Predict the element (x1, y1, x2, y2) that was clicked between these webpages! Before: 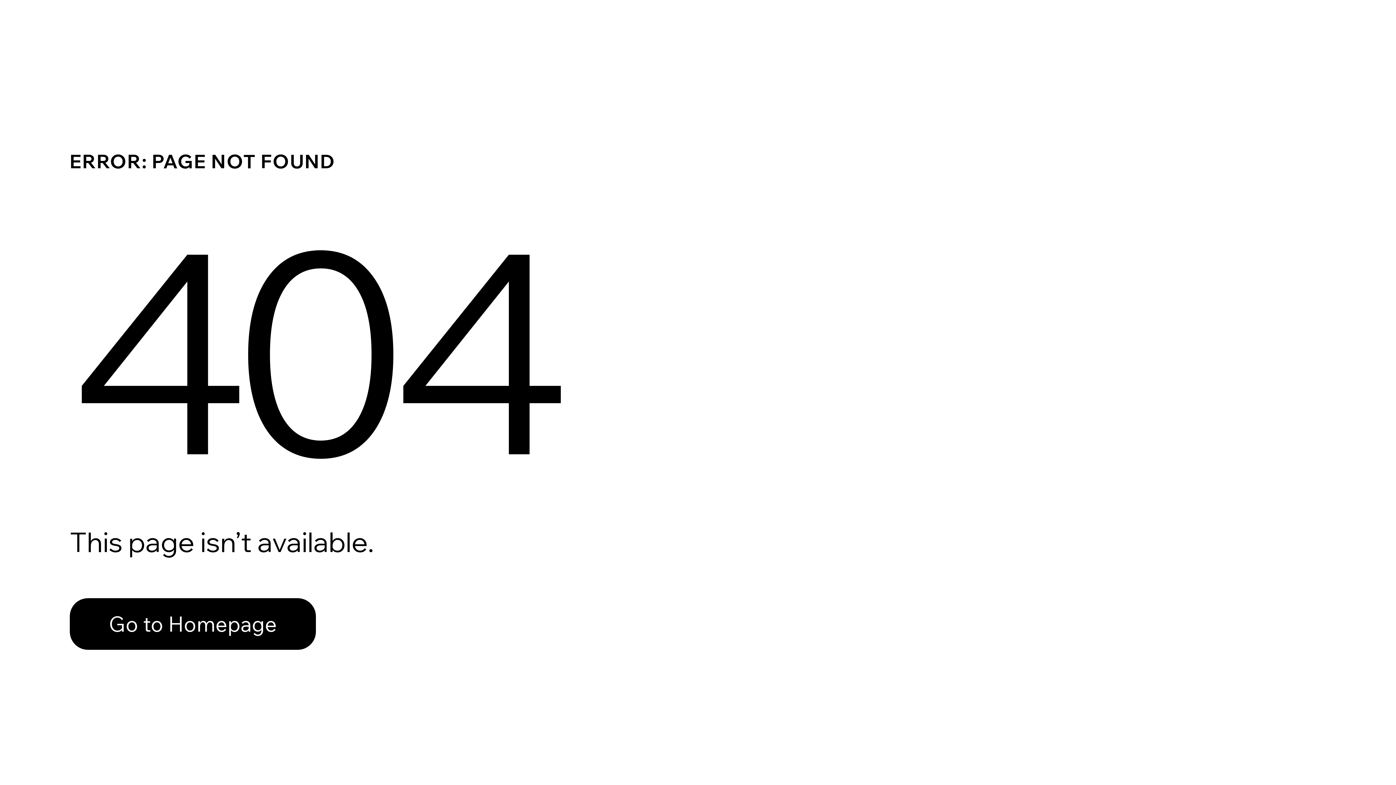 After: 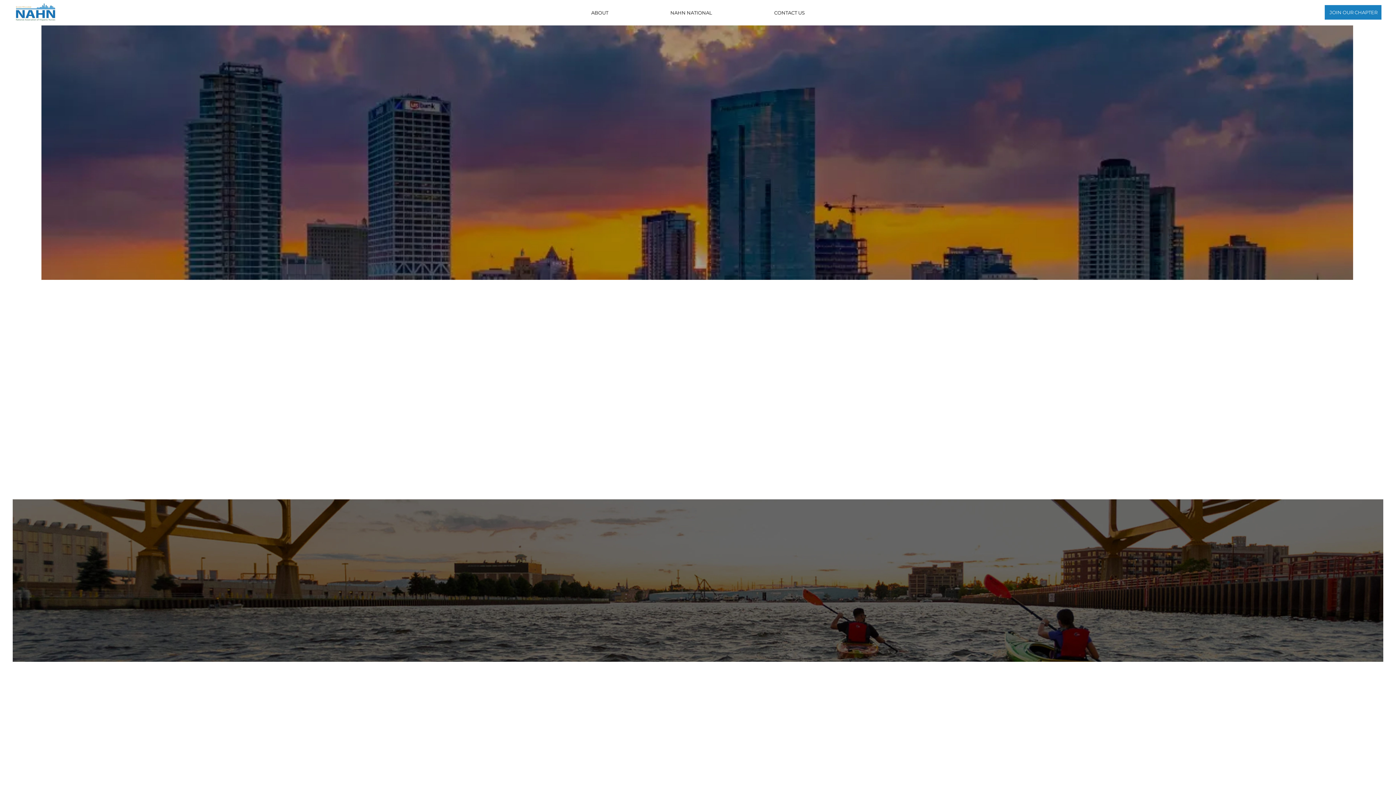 Action: bbox: (69, 582, 768, 659) label: Go to Homepage